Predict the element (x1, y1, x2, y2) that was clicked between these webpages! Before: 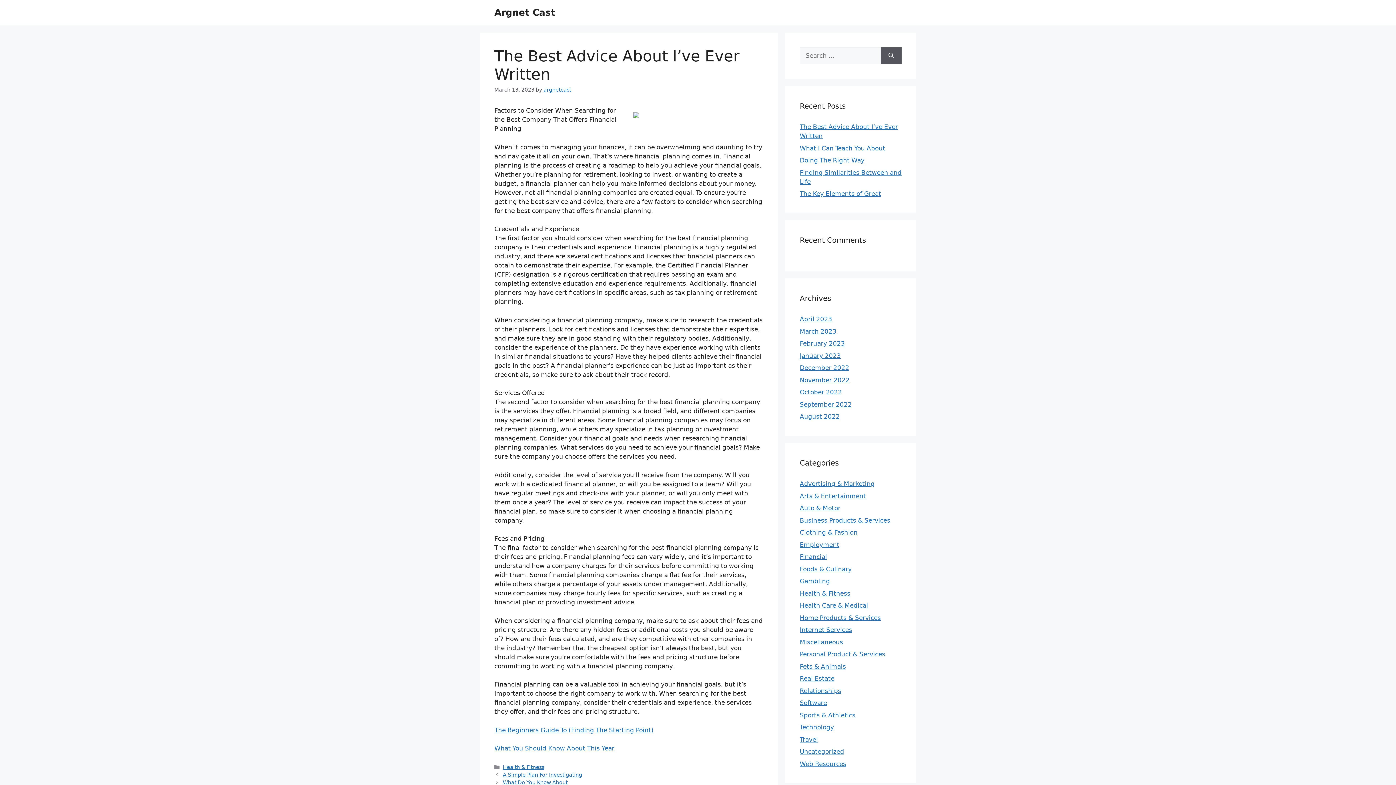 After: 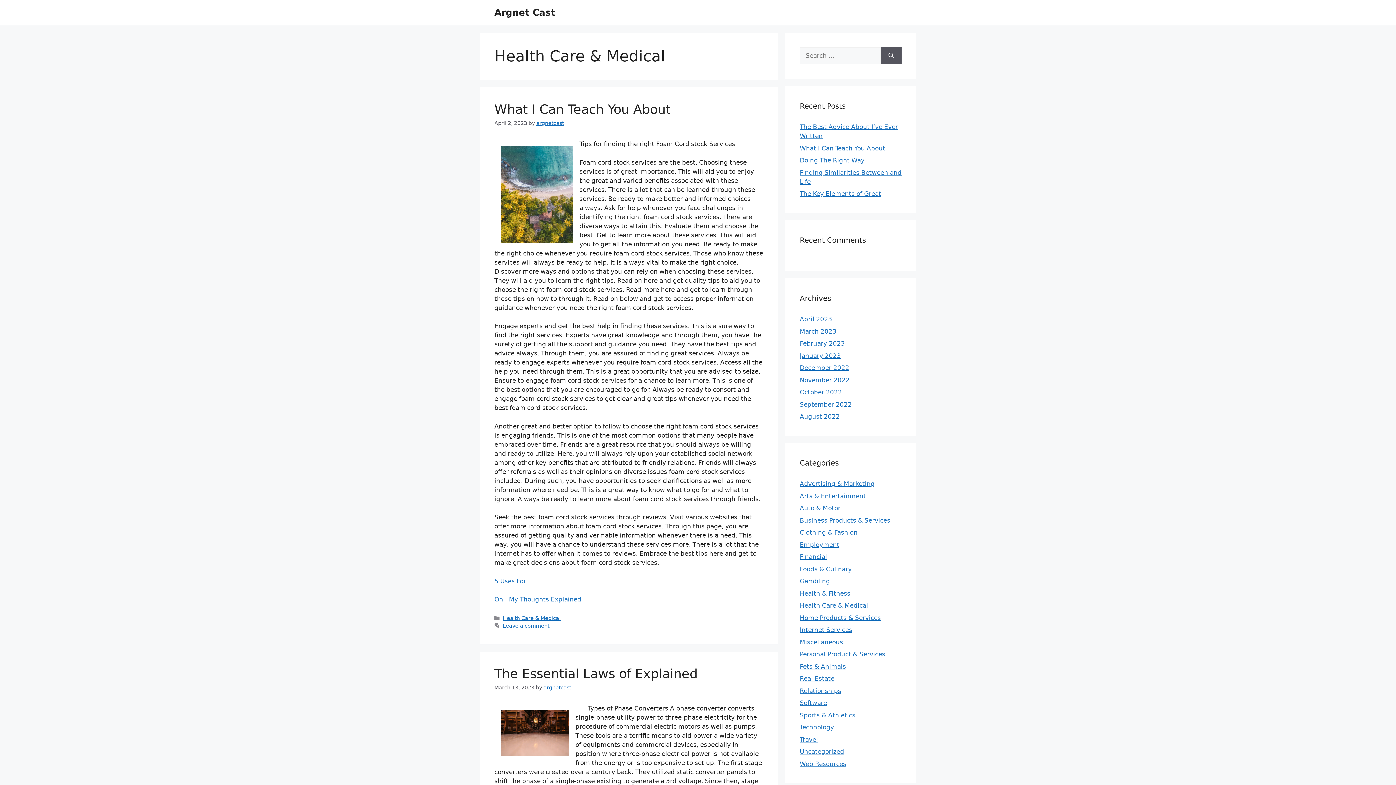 Action: label: Health Care & Medical bbox: (800, 602, 868, 609)